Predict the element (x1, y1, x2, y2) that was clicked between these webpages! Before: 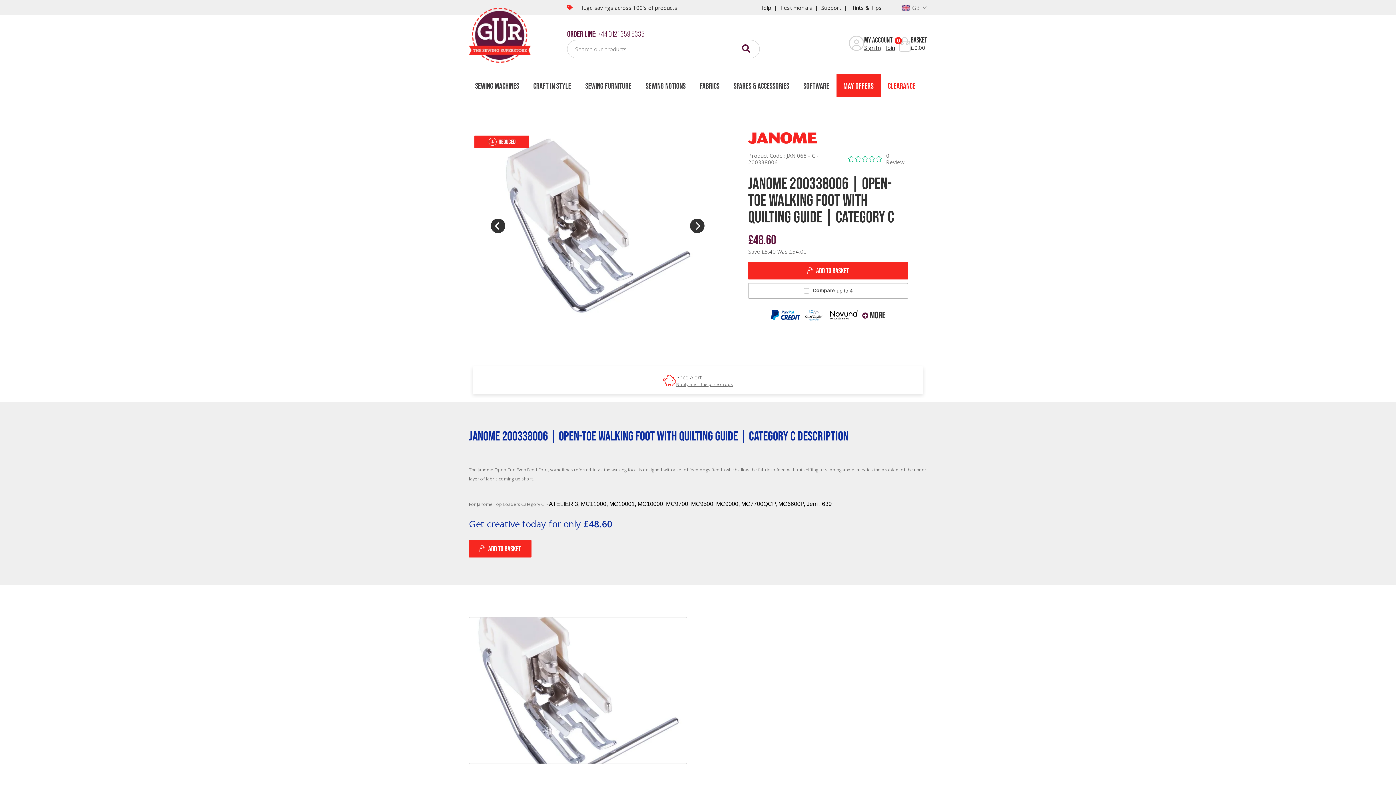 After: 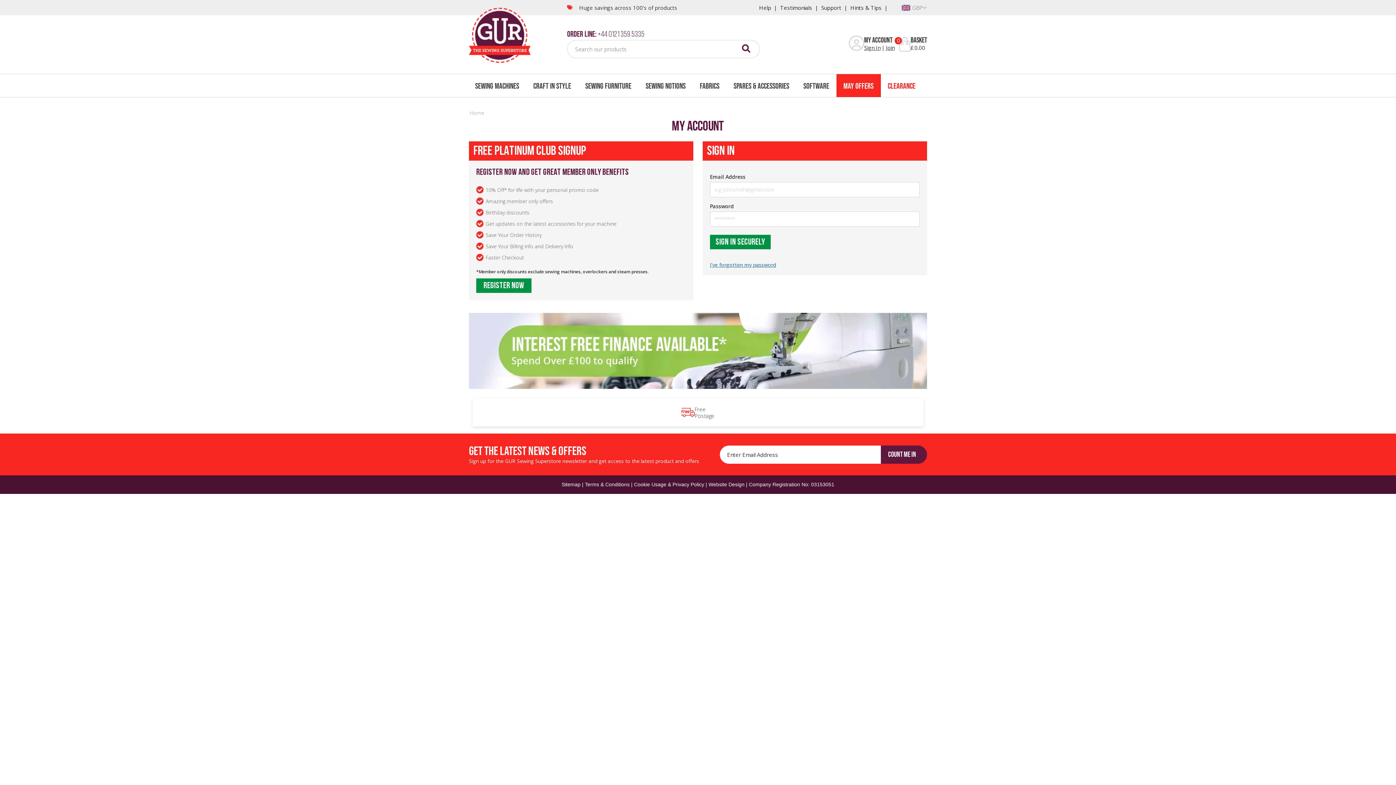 Action: bbox: (886, 43, 894, 51) label: Join